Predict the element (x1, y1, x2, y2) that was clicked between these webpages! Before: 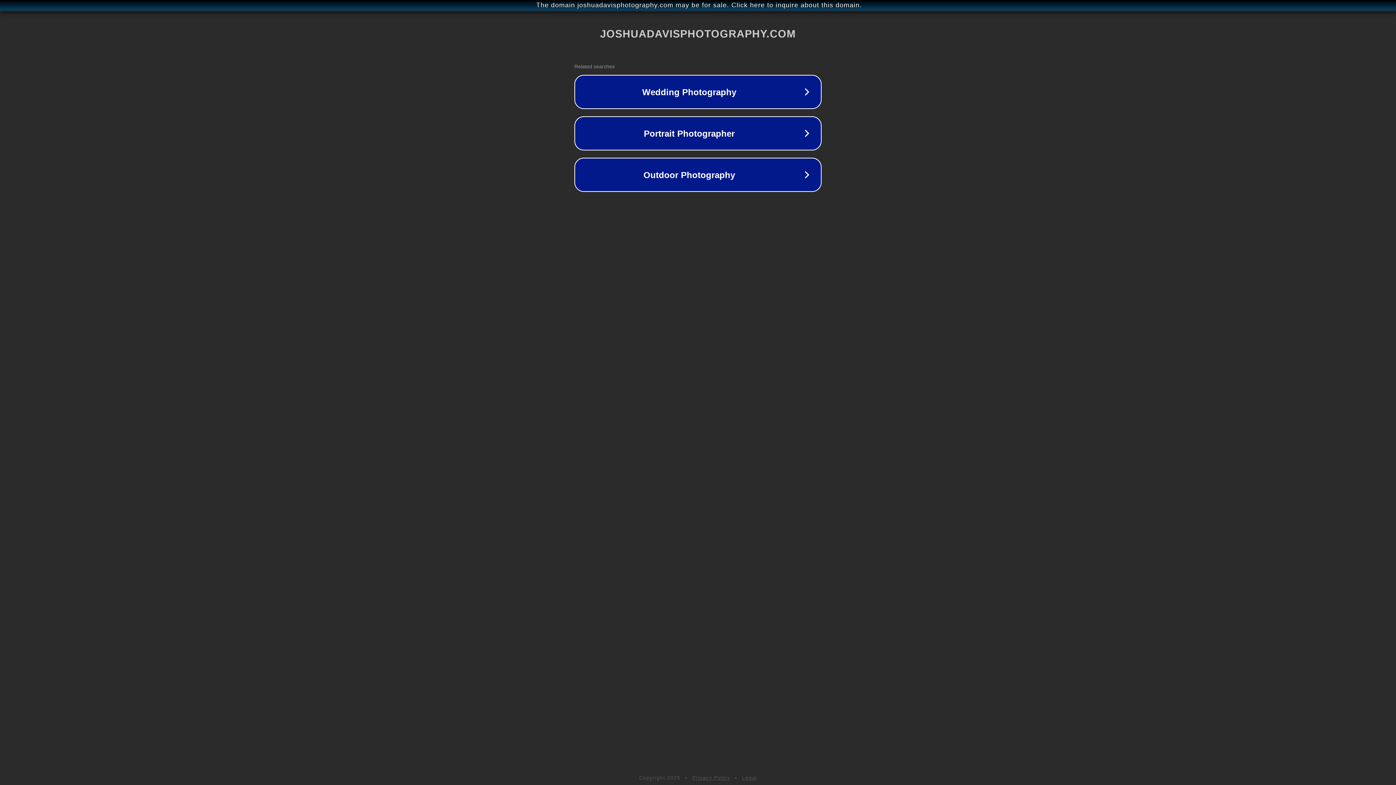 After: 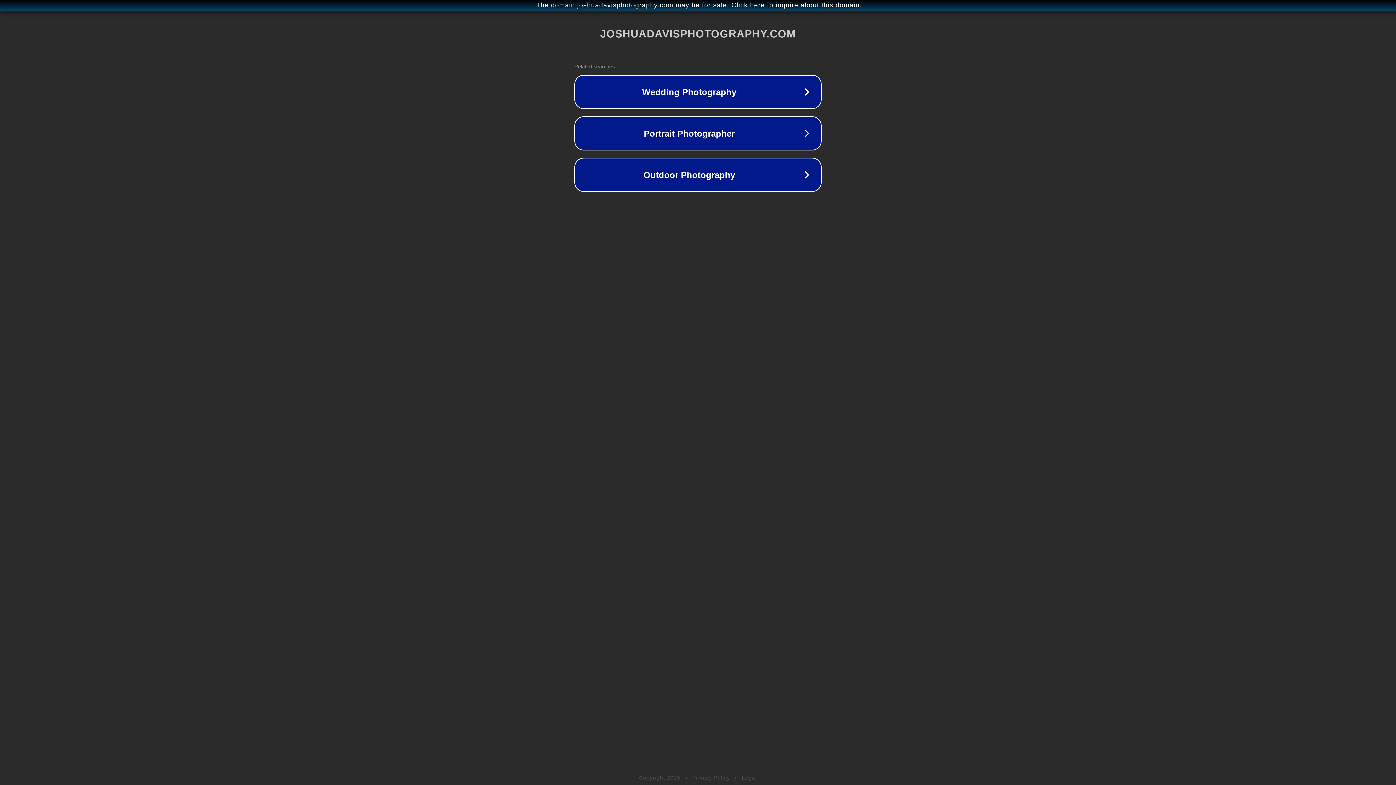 Action: label: Privacy Policy bbox: (692, 775, 730, 781)